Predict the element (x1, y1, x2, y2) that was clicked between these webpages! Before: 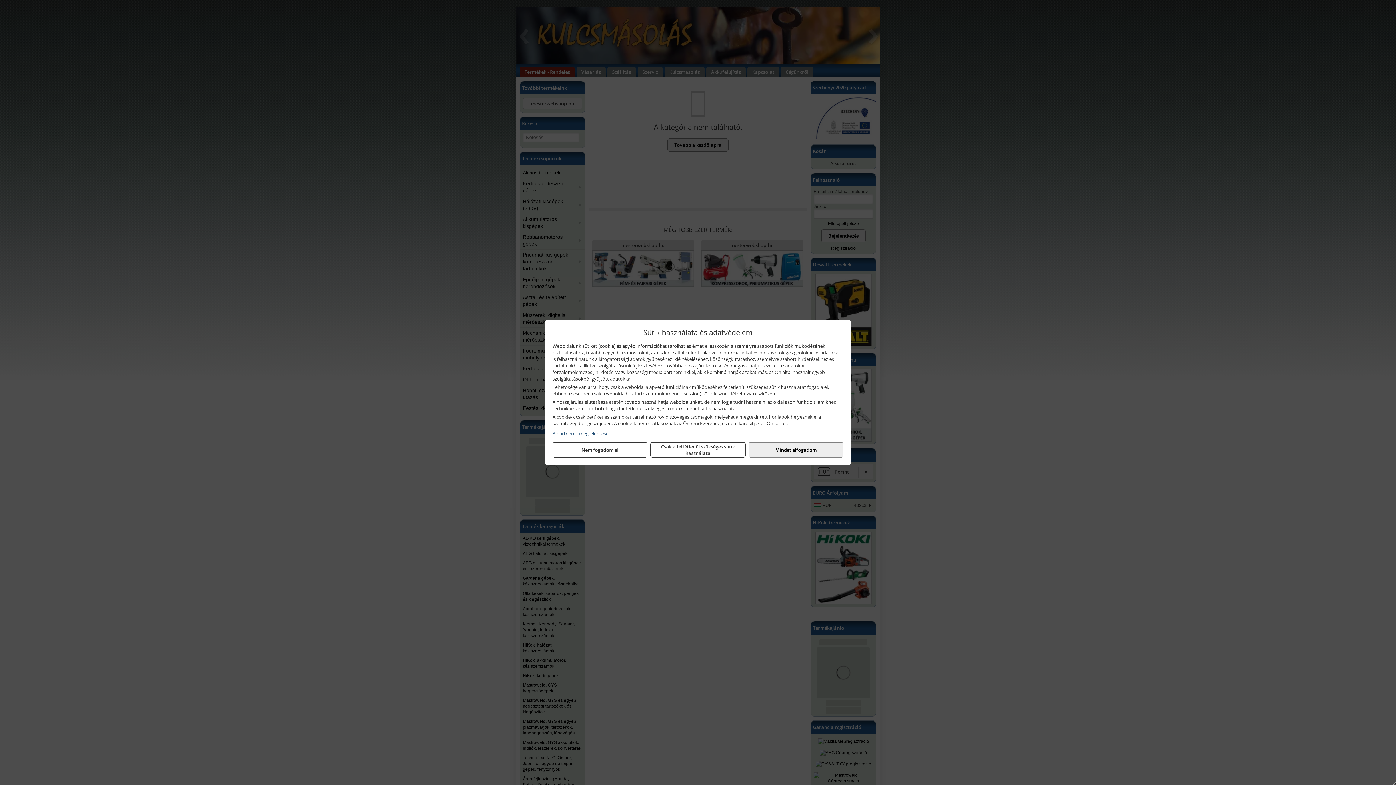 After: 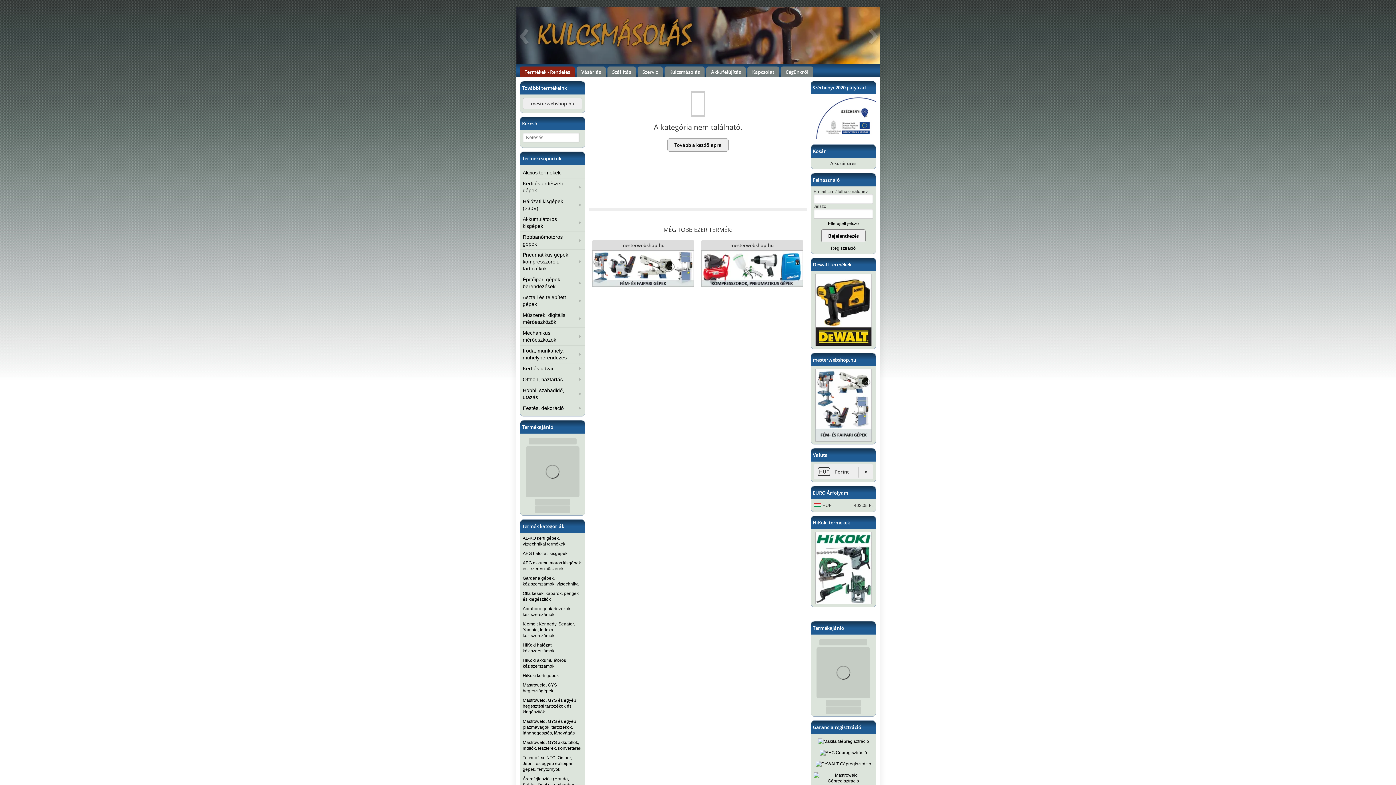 Action: bbox: (552, 442, 647, 457) label: Nem fogadom el